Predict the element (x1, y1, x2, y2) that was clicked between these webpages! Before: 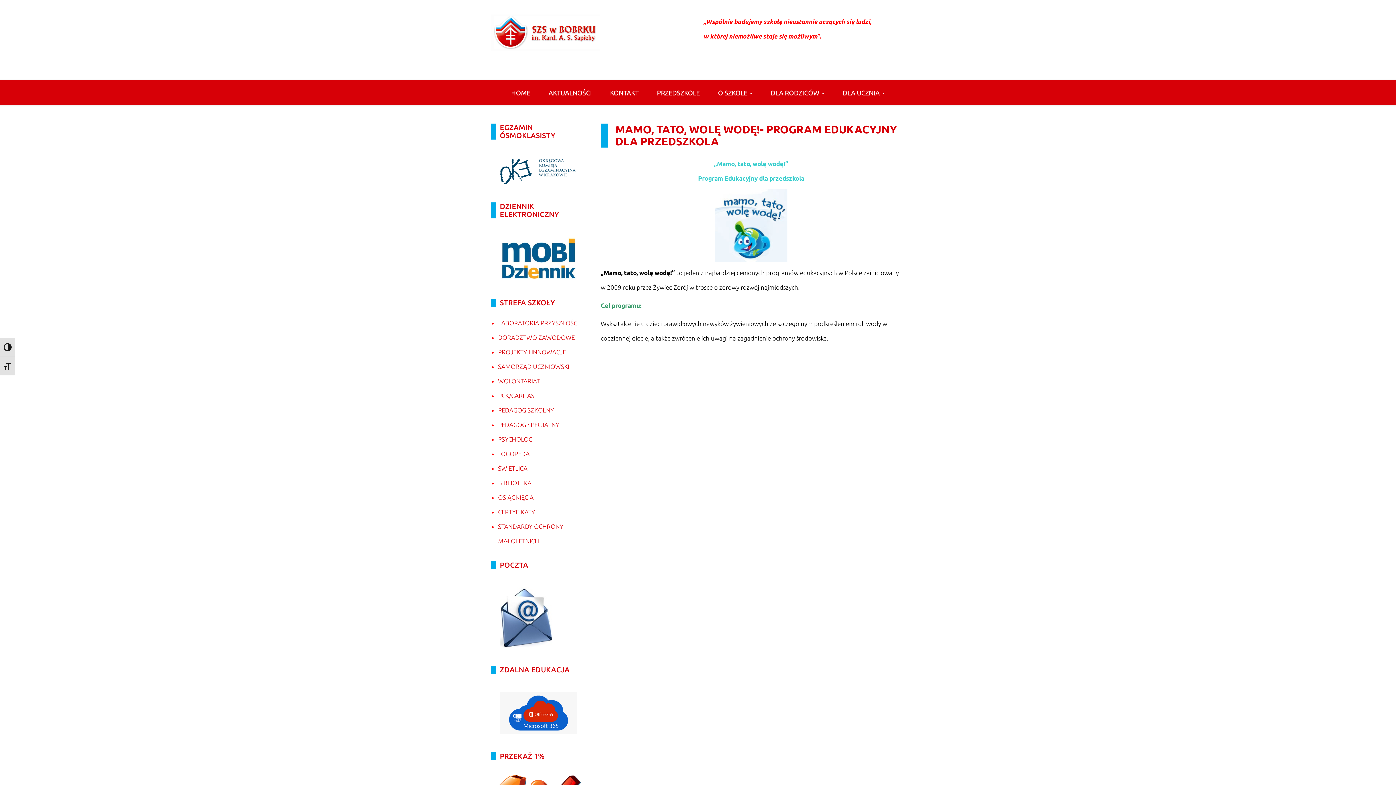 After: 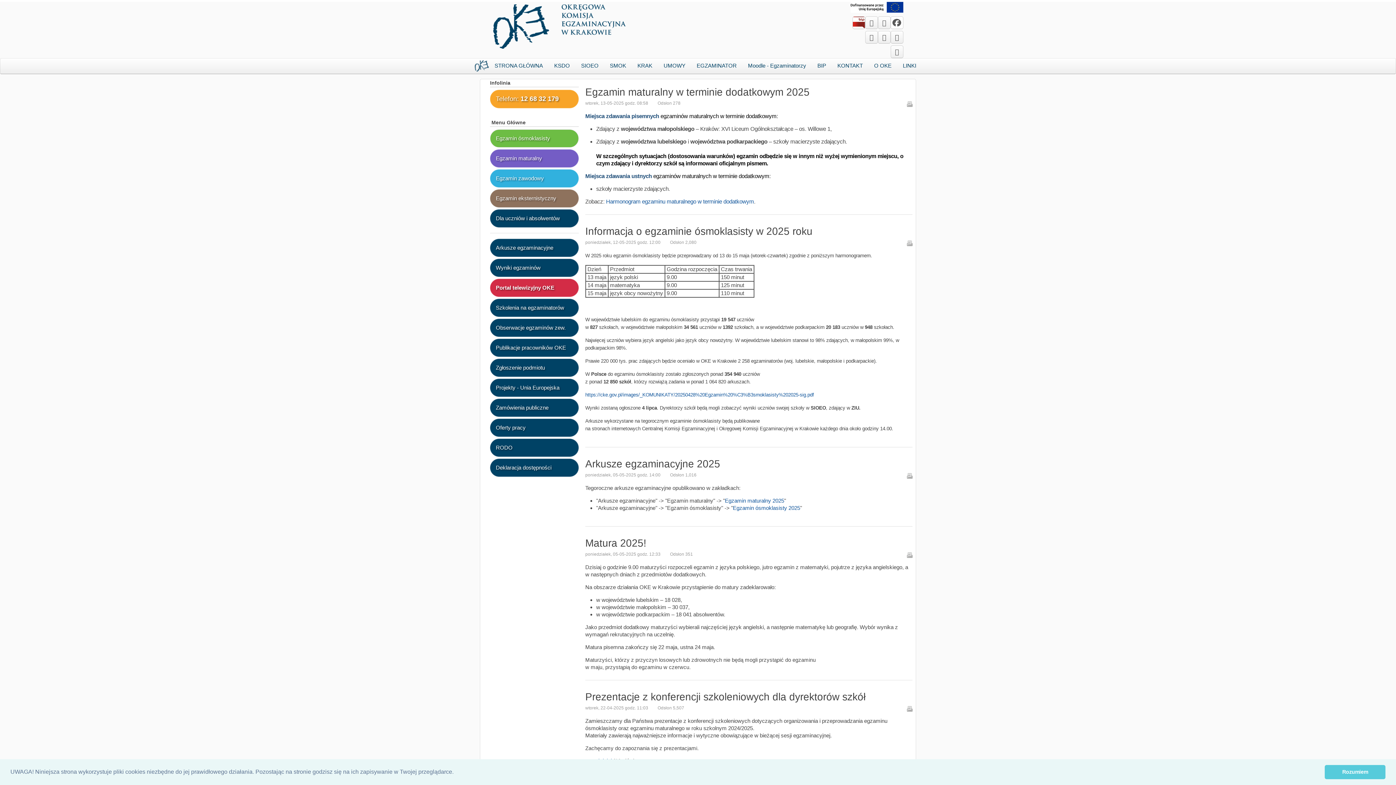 Action: bbox: (500, 157, 577, 184)